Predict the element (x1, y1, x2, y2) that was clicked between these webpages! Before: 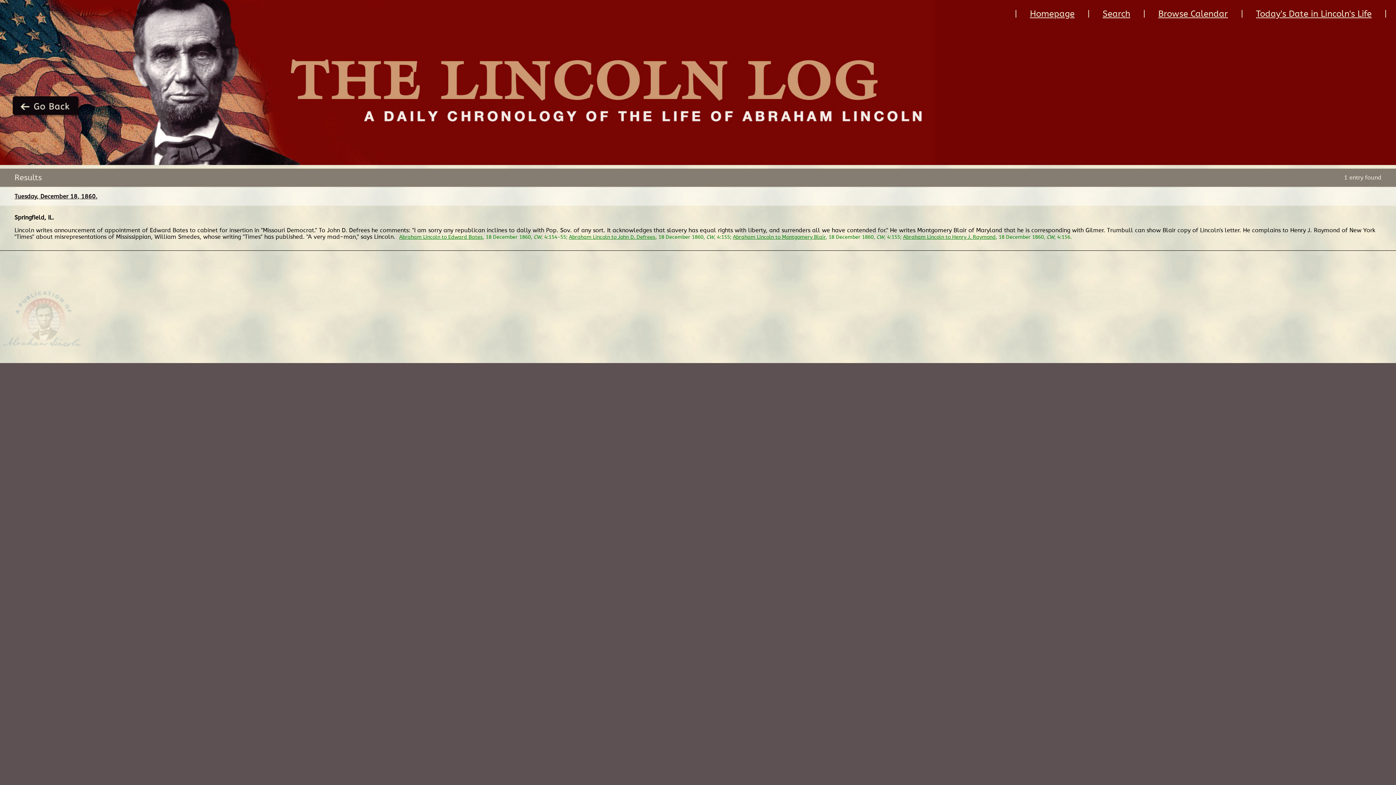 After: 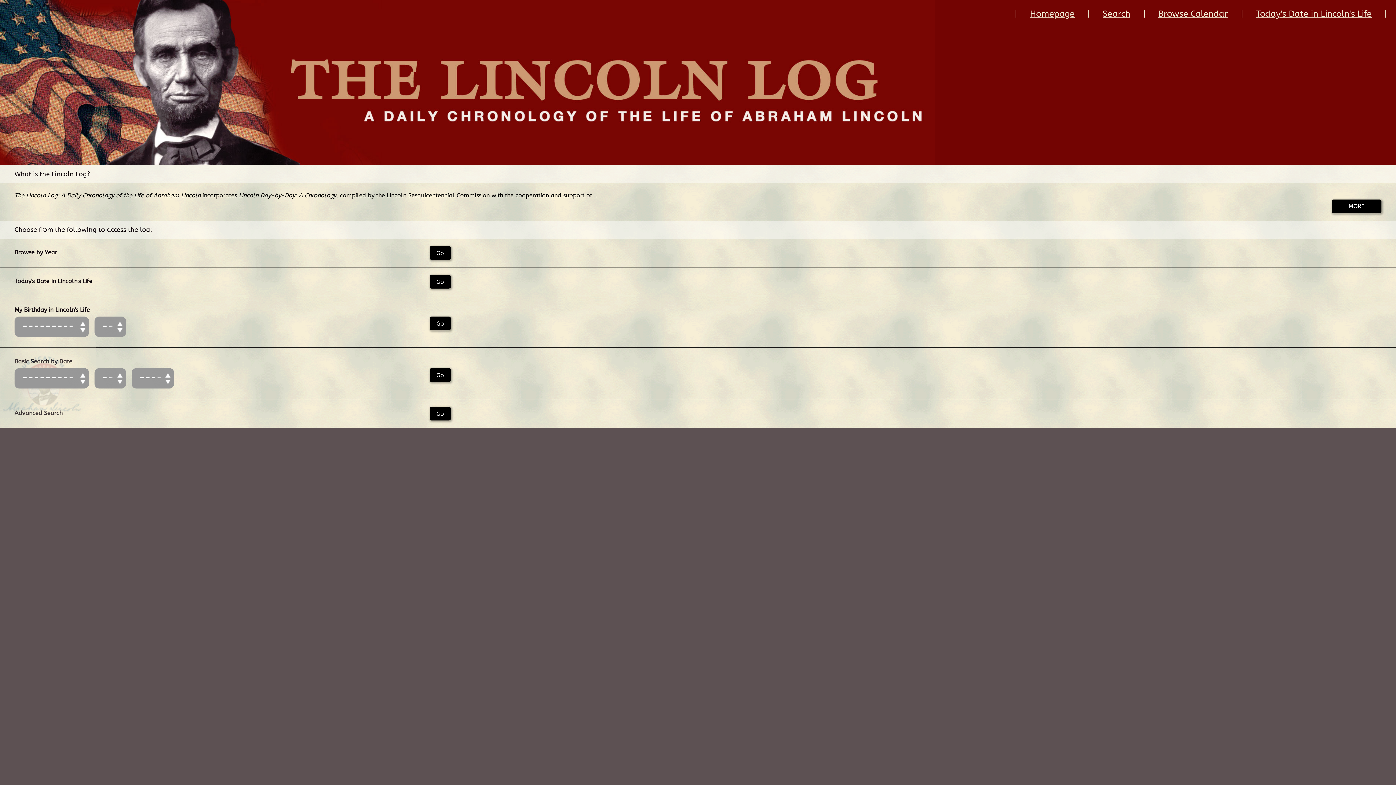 Action: bbox: (12, 96, 81, 117)